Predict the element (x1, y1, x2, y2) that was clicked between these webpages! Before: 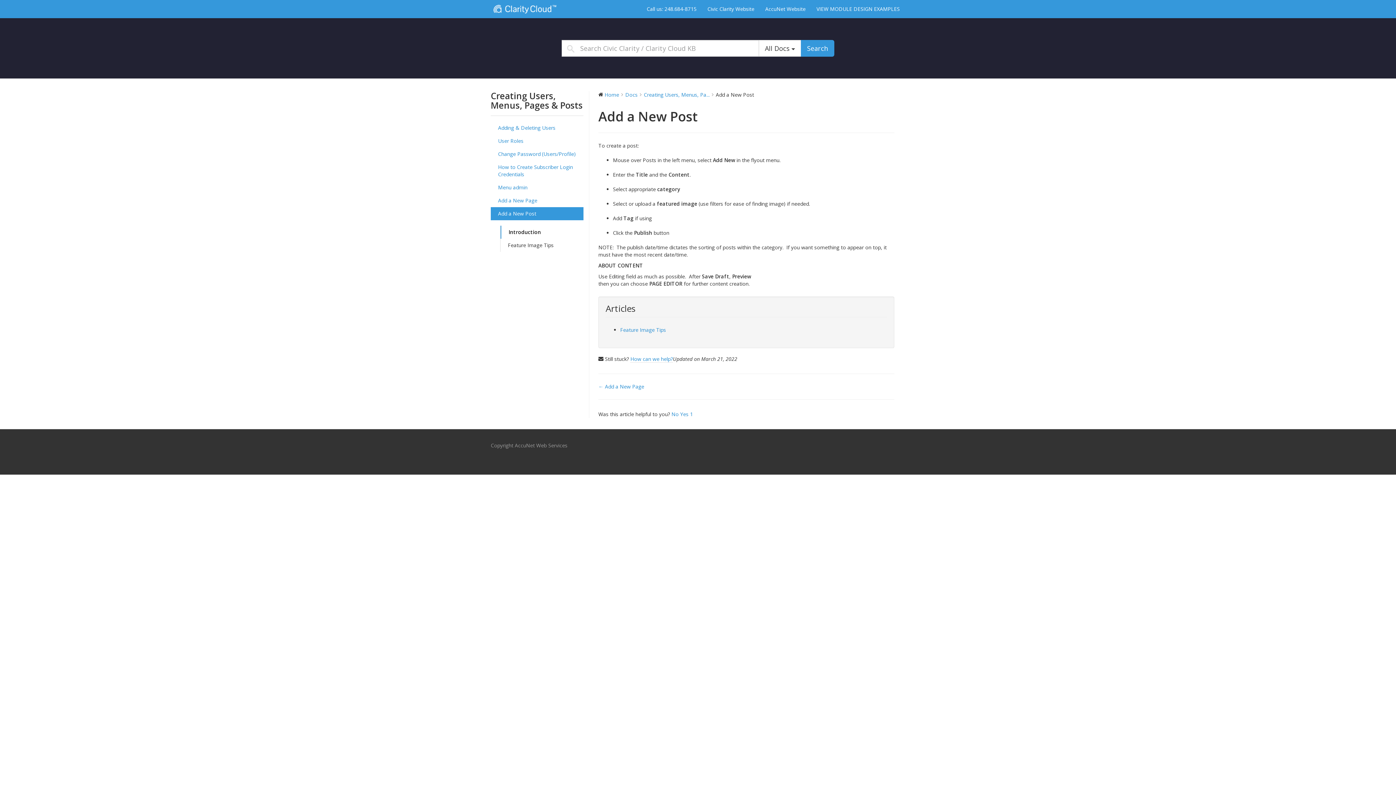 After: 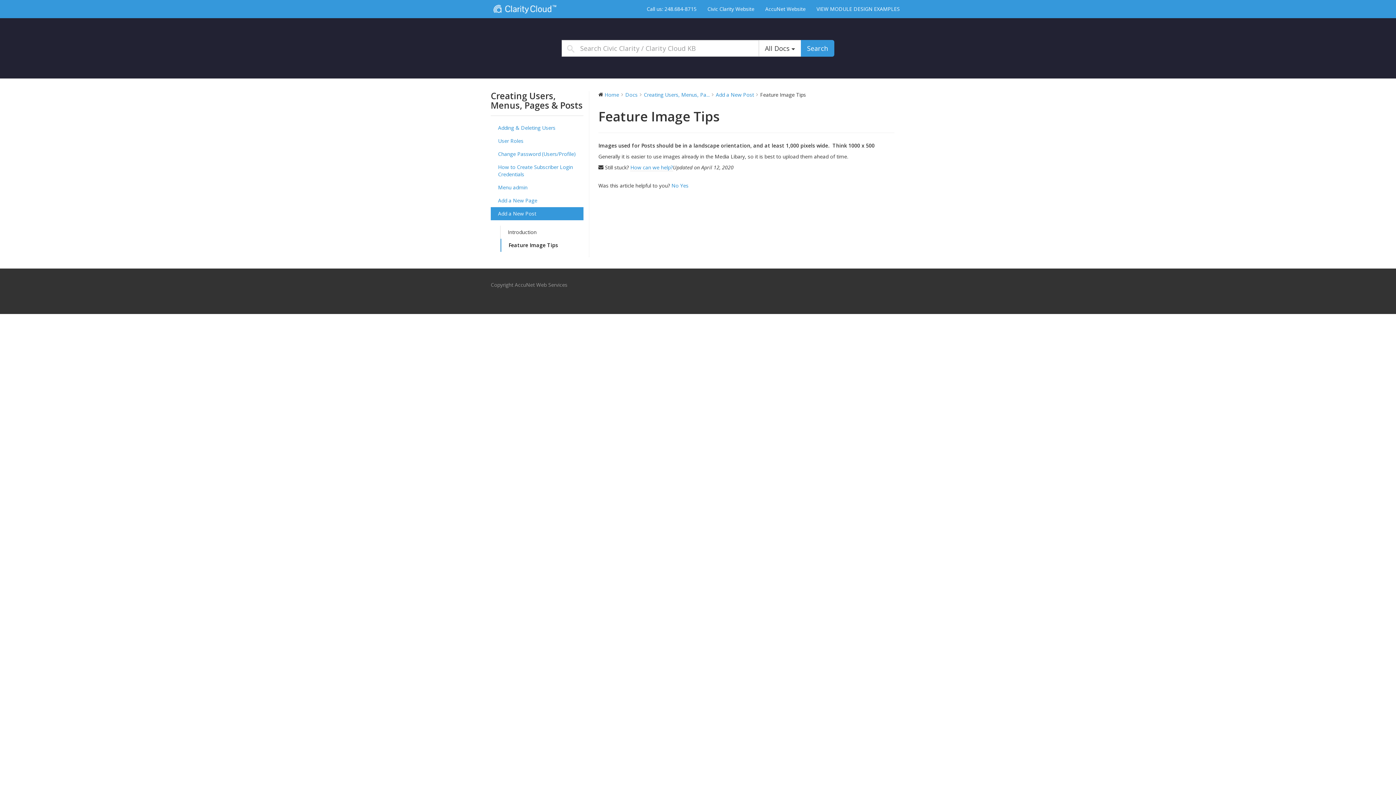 Action: label: Feature Image Tips bbox: (500, 238, 583, 252)